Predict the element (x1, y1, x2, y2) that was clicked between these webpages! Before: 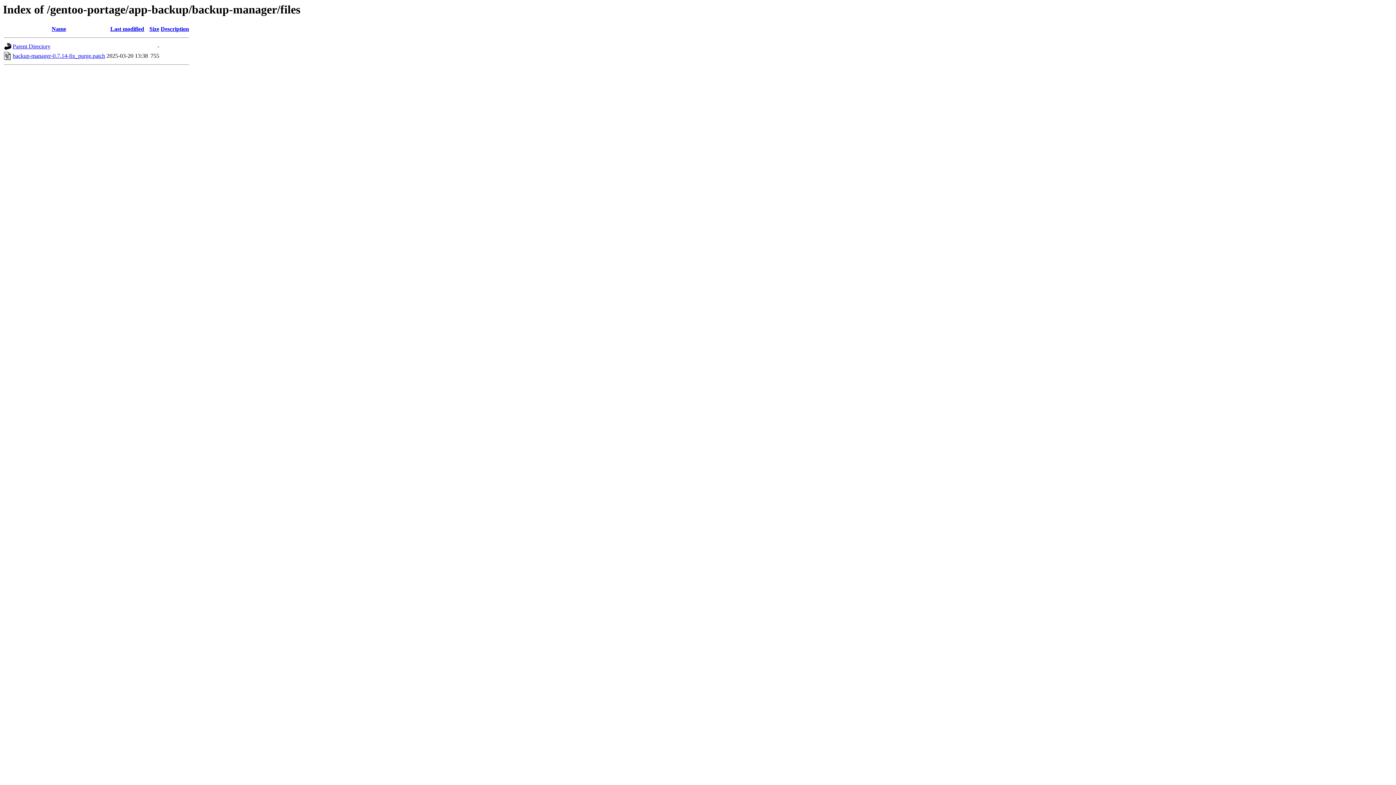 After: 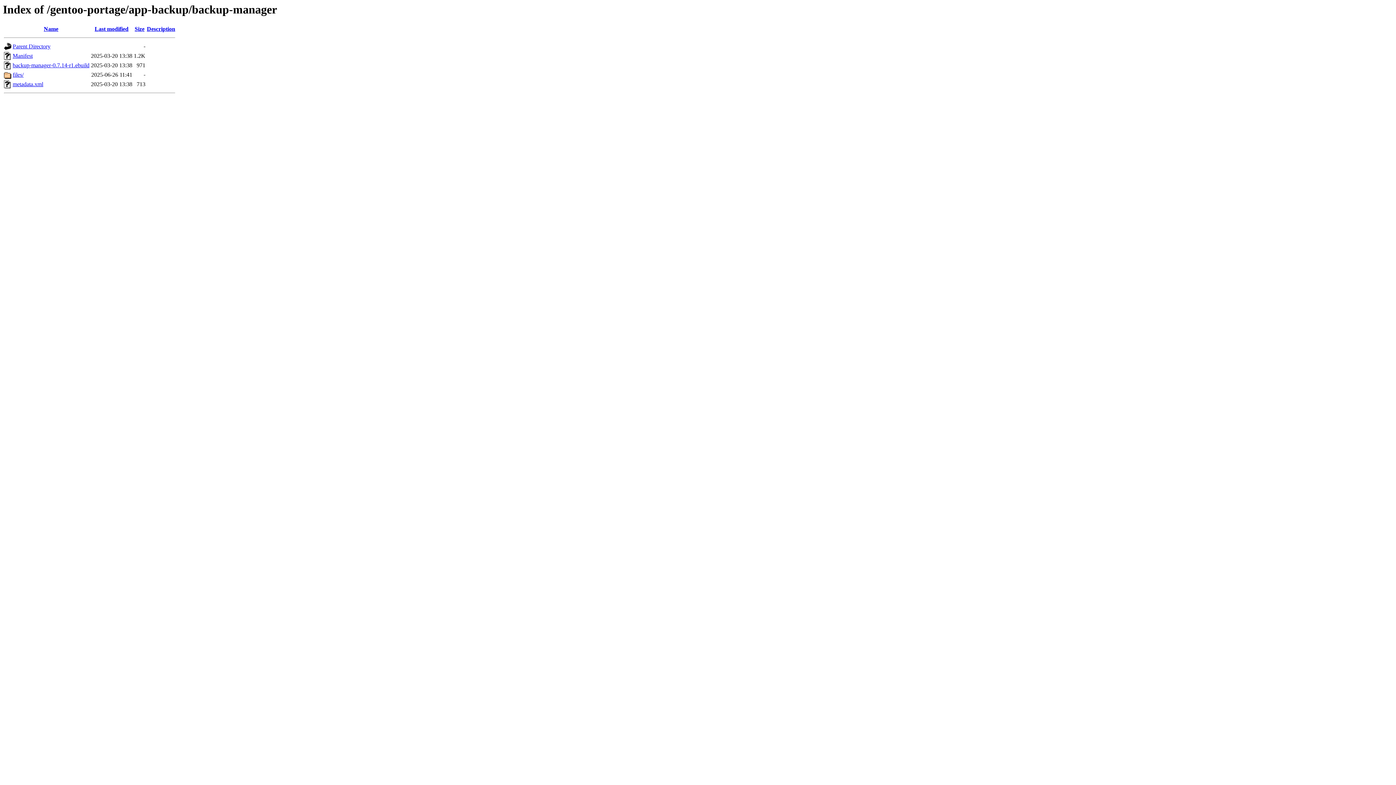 Action: label: Parent Directory bbox: (12, 43, 50, 49)